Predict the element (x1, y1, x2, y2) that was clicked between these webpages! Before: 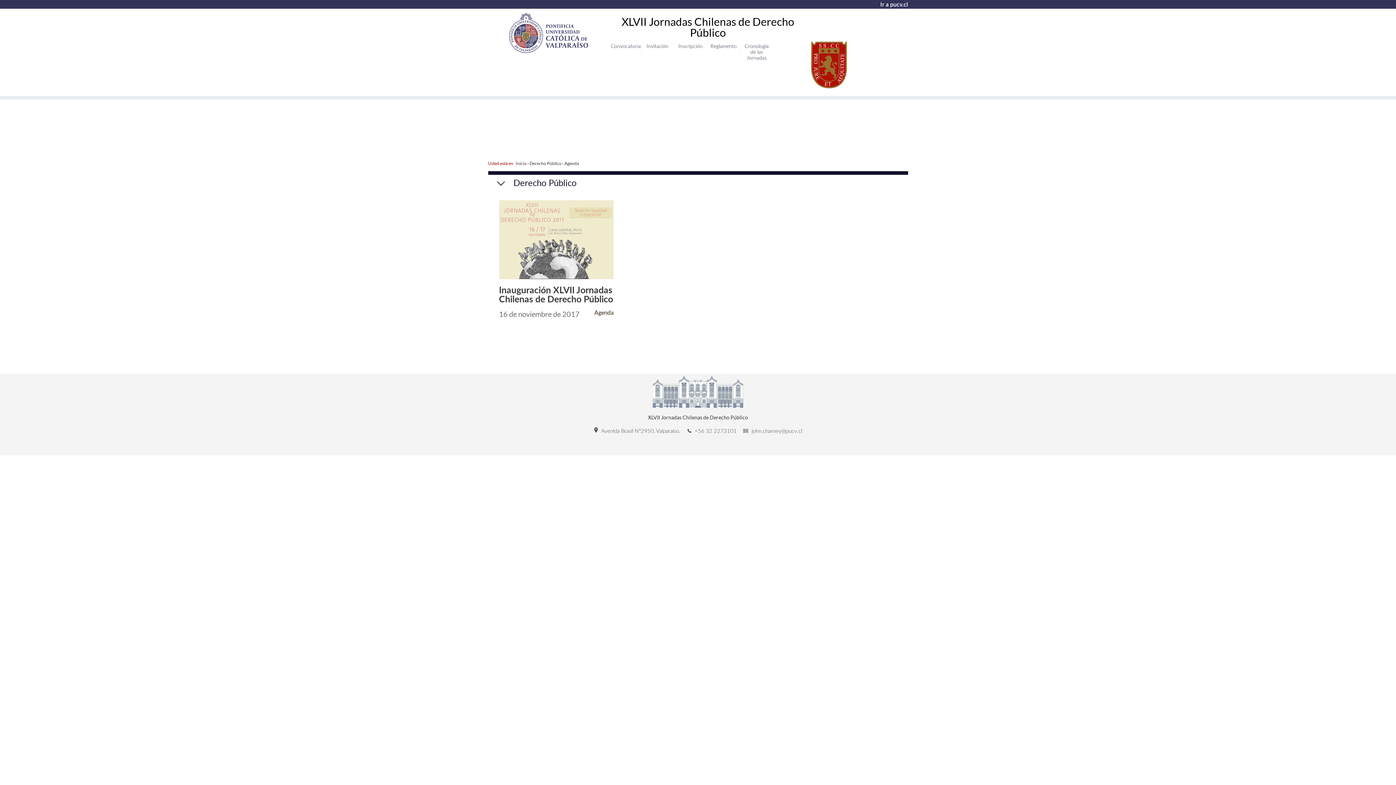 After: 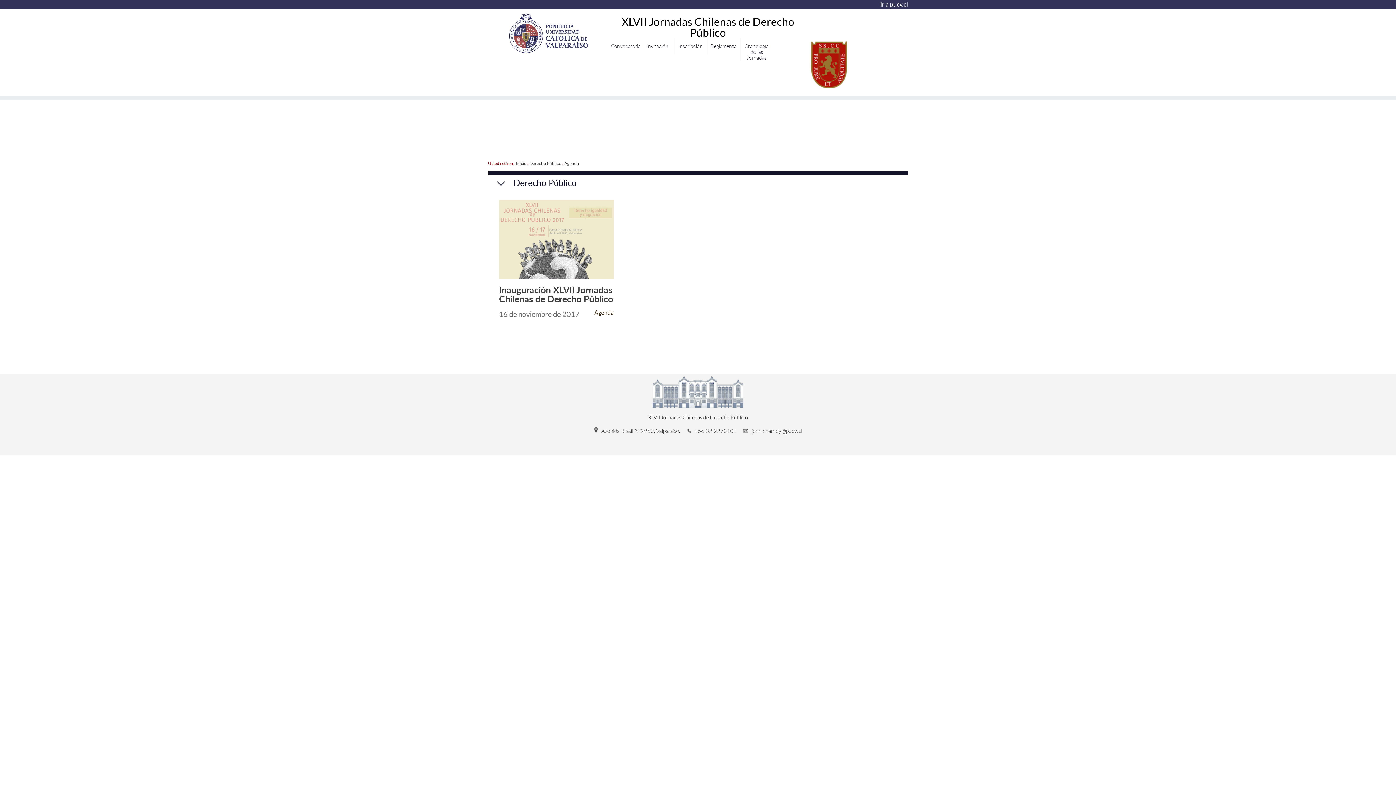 Action: label:  john.charney@pucv.cl bbox: (738, 427, 802, 434)